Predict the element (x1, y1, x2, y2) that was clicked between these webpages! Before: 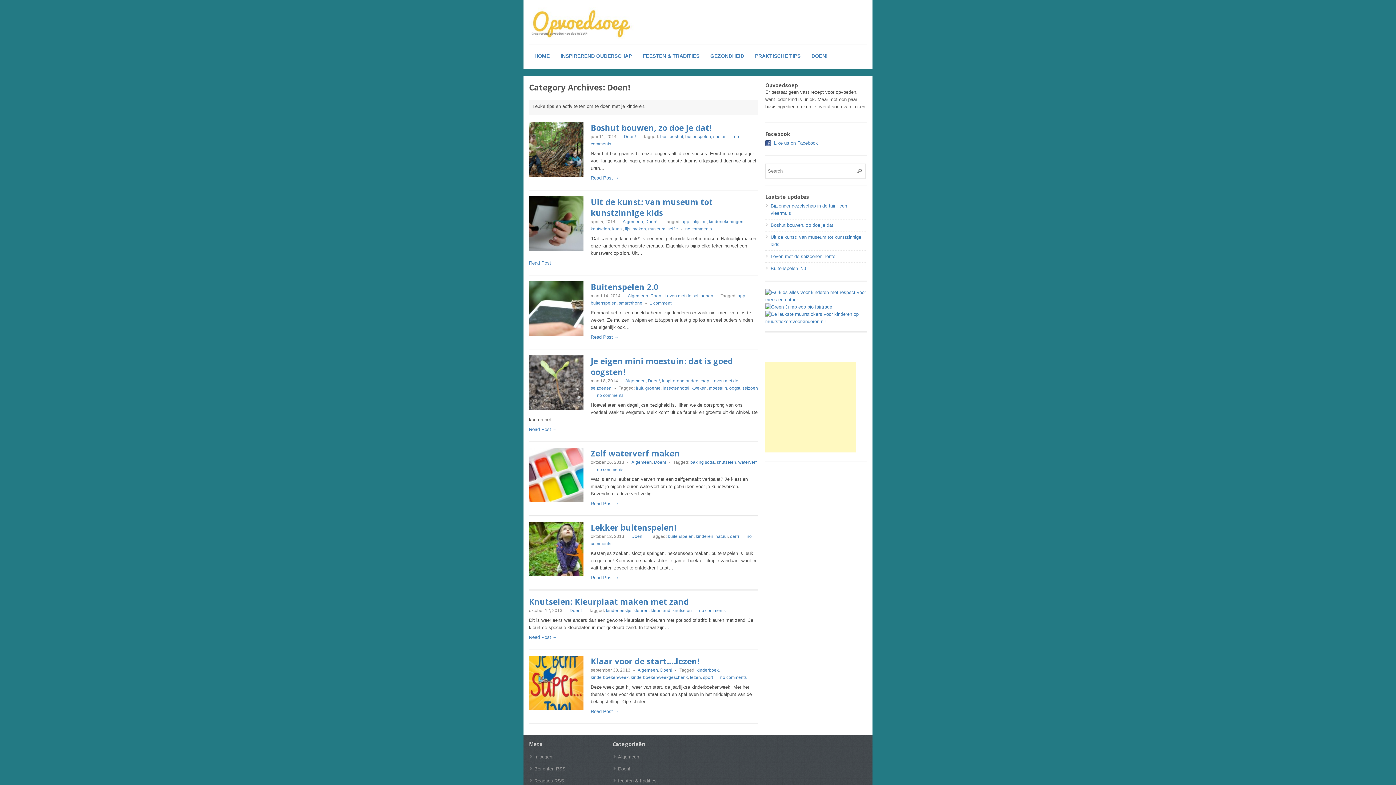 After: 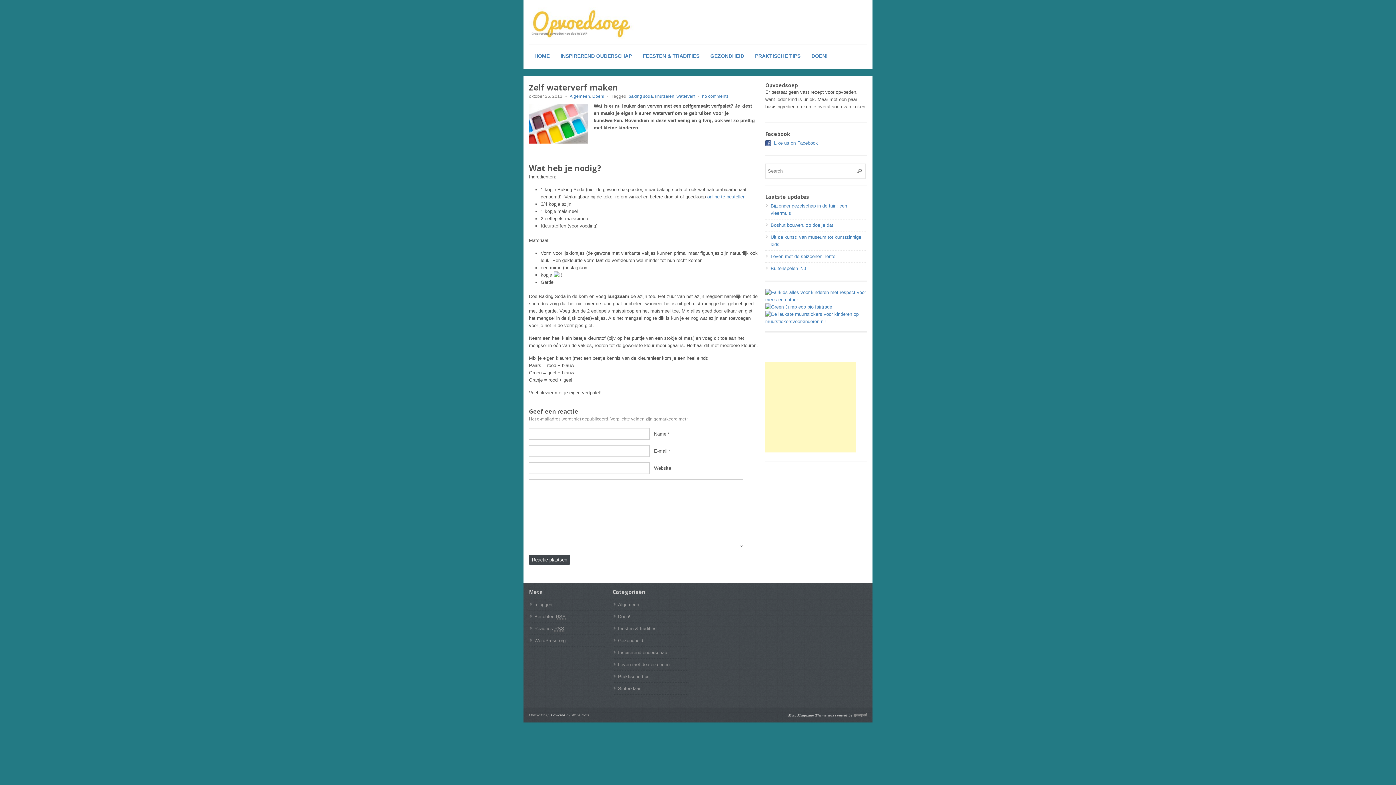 Action: bbox: (590, 448, 680, 458) label: Zelf waterverf maken